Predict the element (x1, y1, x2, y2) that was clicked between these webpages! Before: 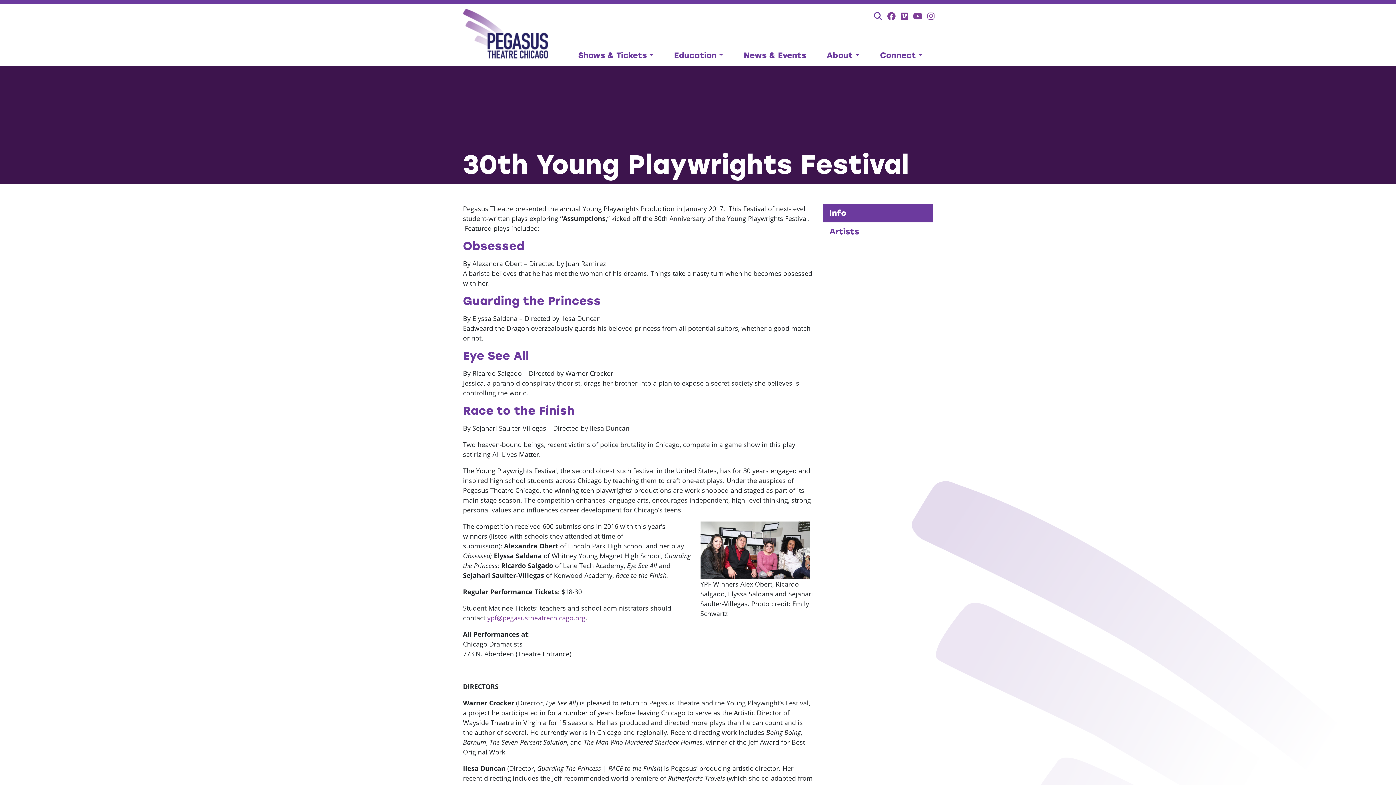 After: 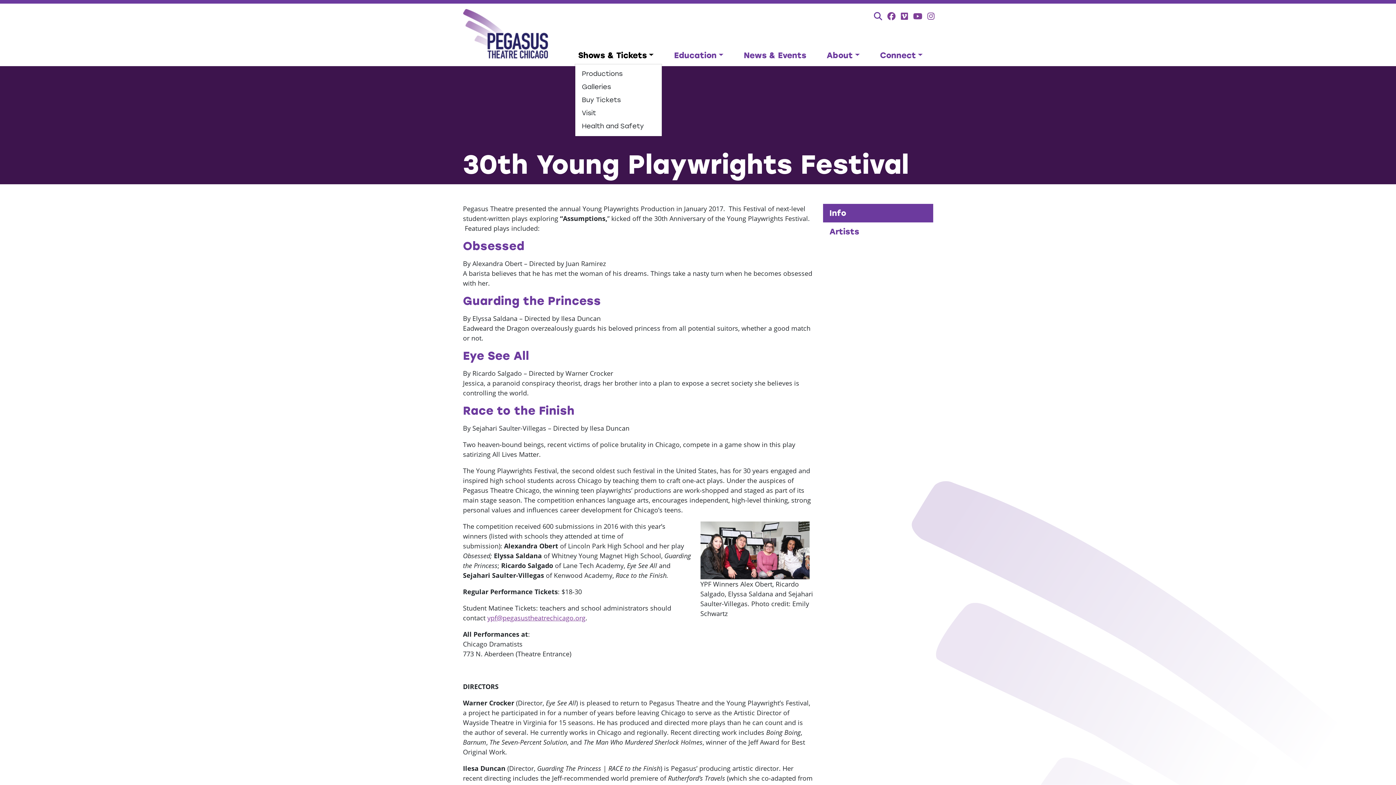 Action: label: Shows & Tickets bbox: (575, 46, 657, 63)